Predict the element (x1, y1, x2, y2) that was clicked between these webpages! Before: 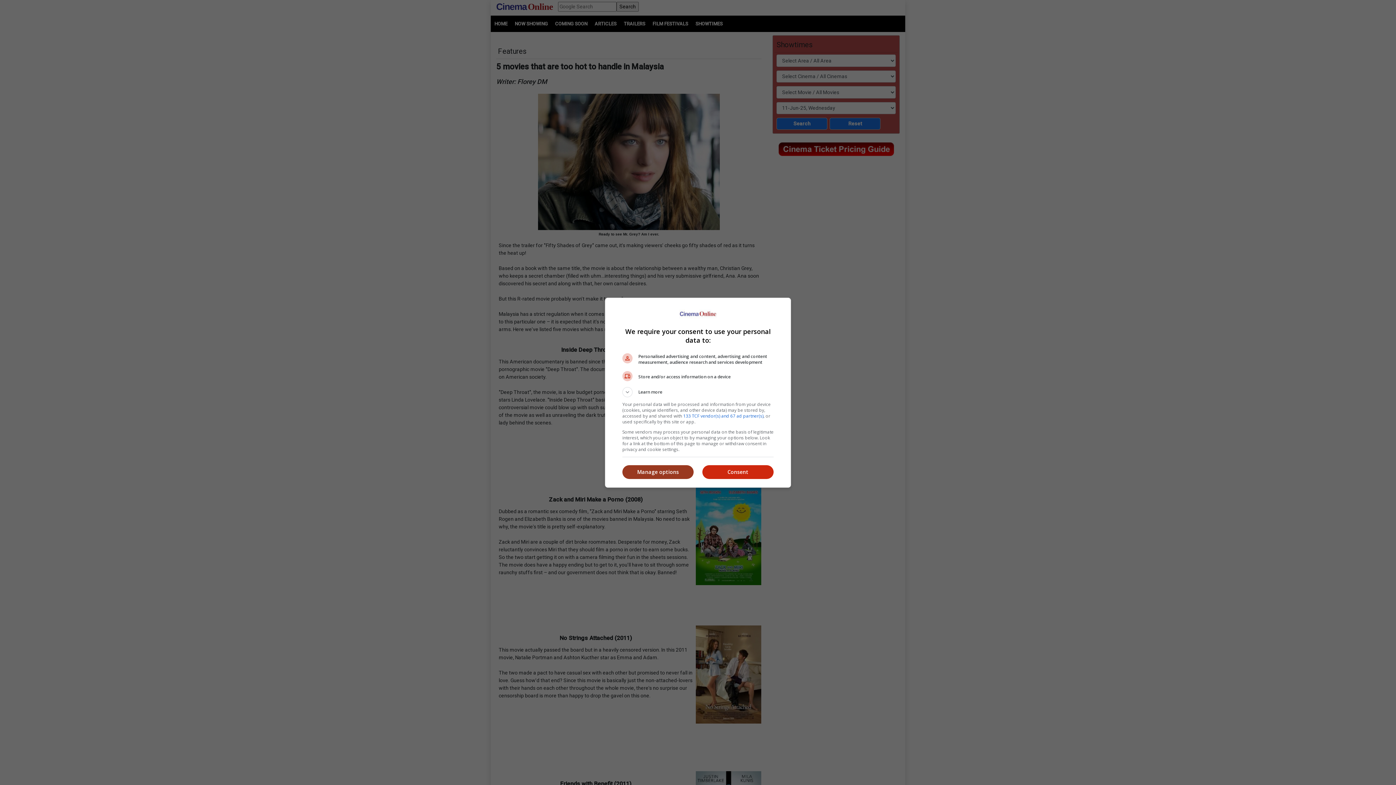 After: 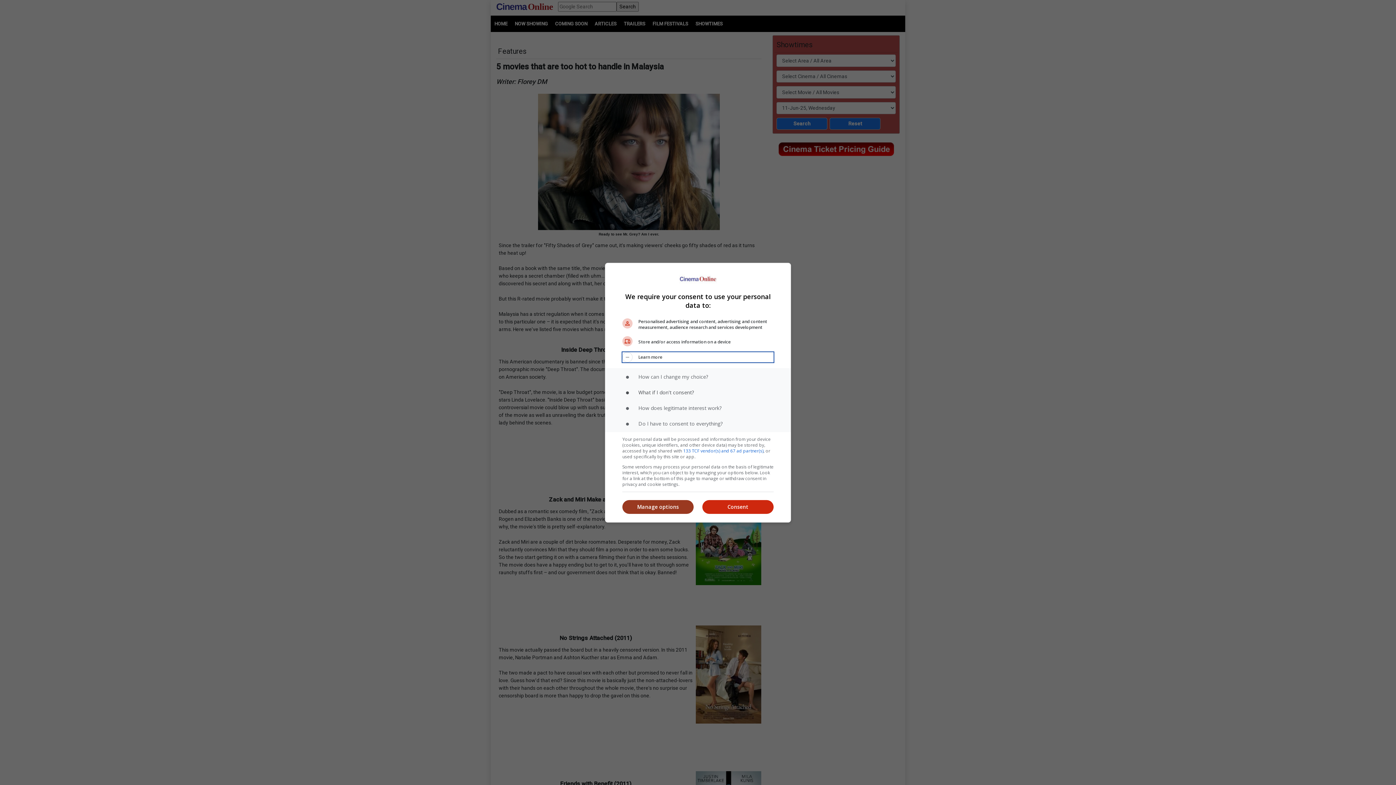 Action: bbox: (622, 387, 773, 397) label: Learn more